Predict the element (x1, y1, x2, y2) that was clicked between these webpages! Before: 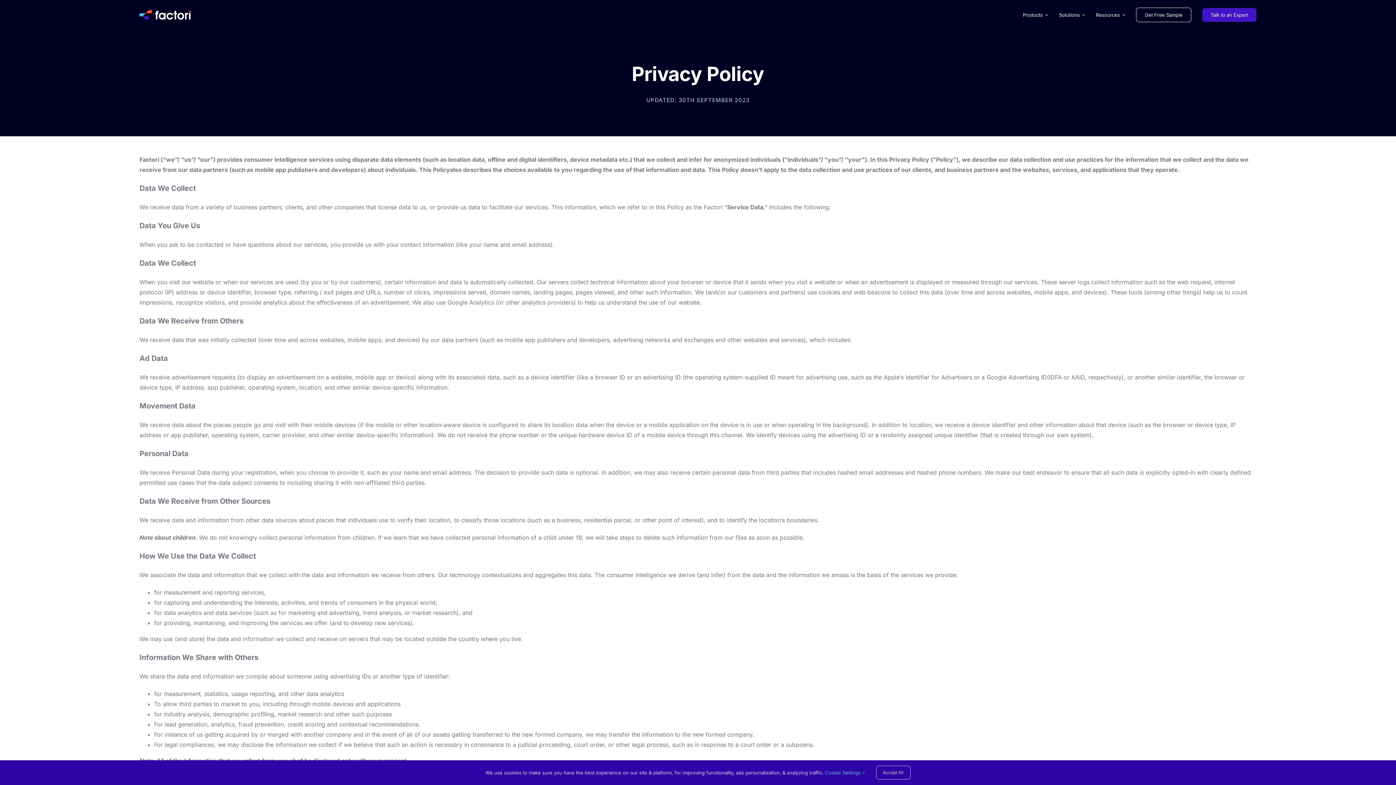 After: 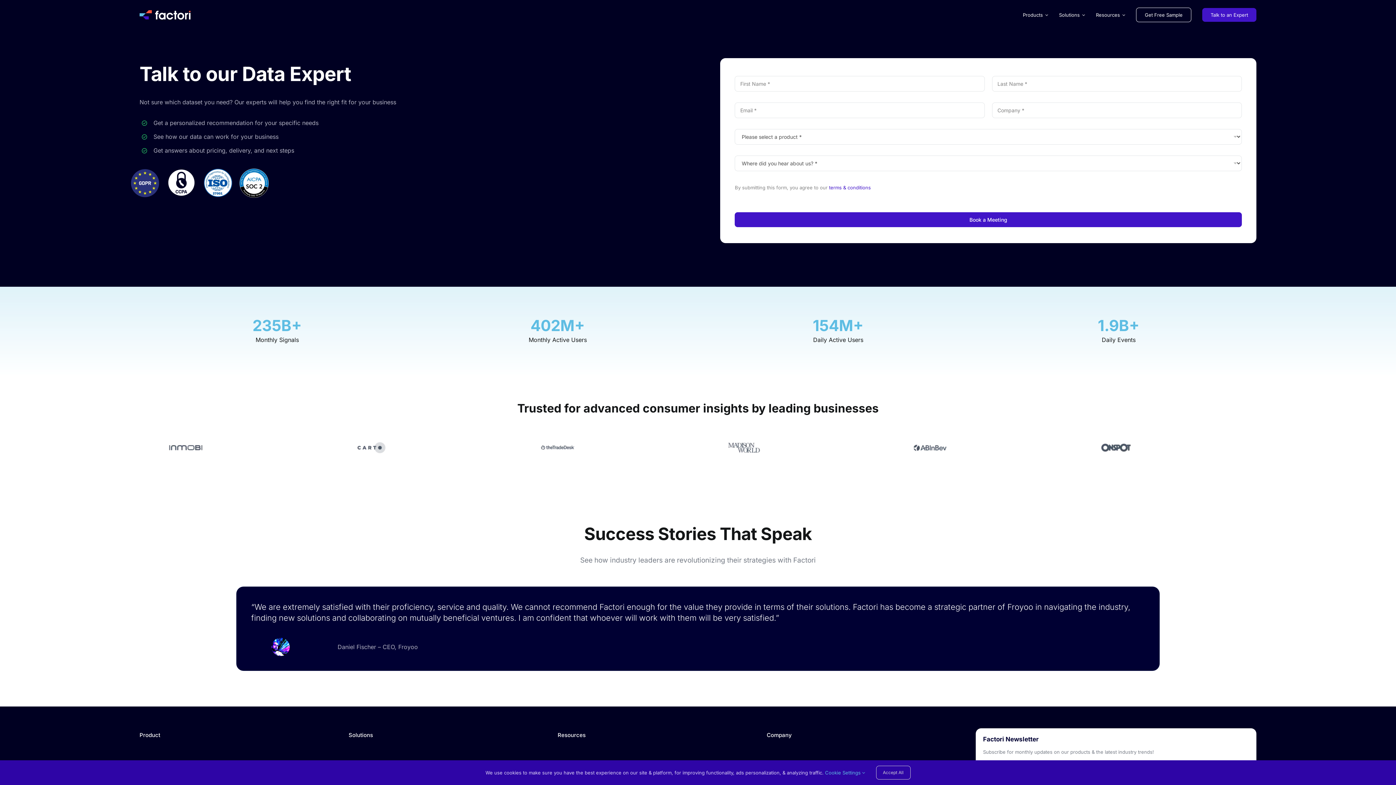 Action: bbox: (1202, 5, 1256, 24) label: Talk to an Expert